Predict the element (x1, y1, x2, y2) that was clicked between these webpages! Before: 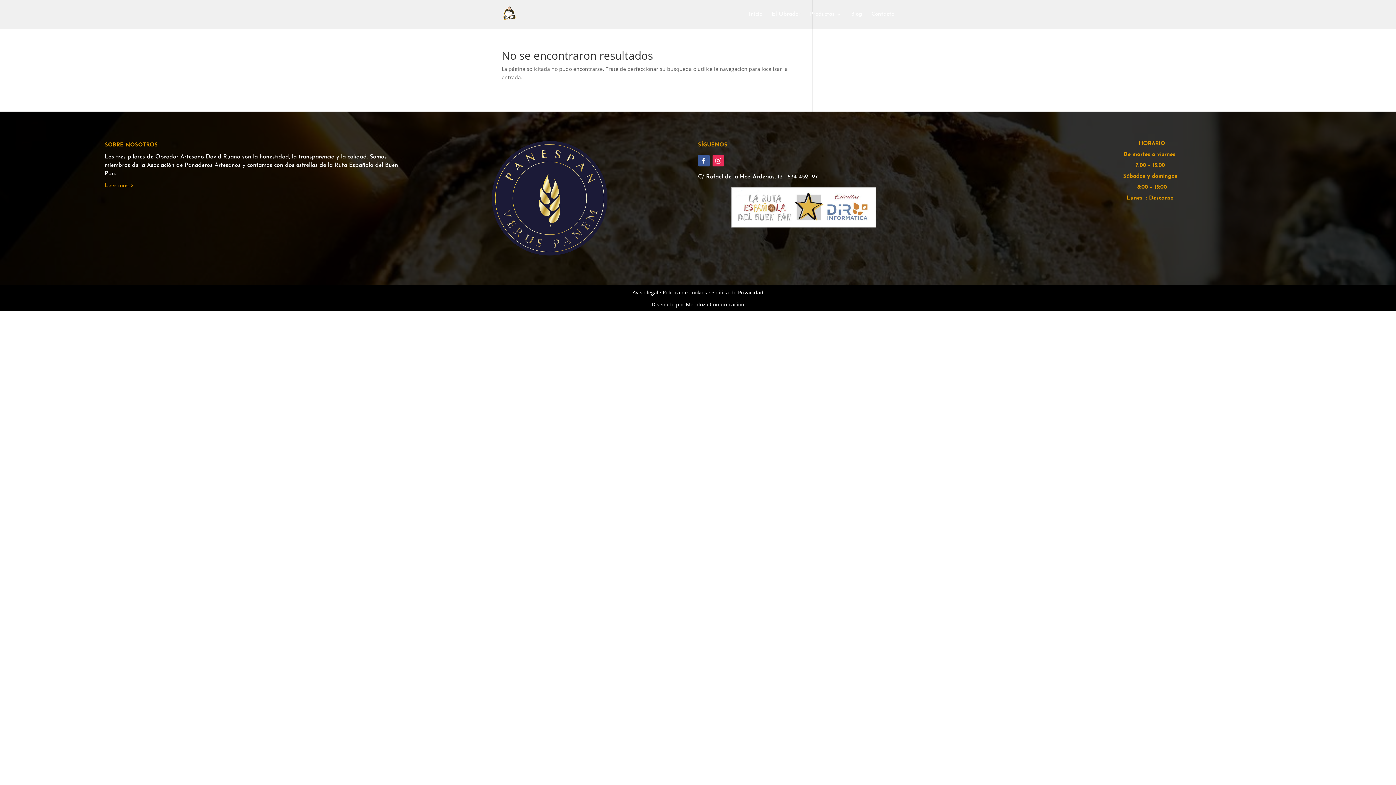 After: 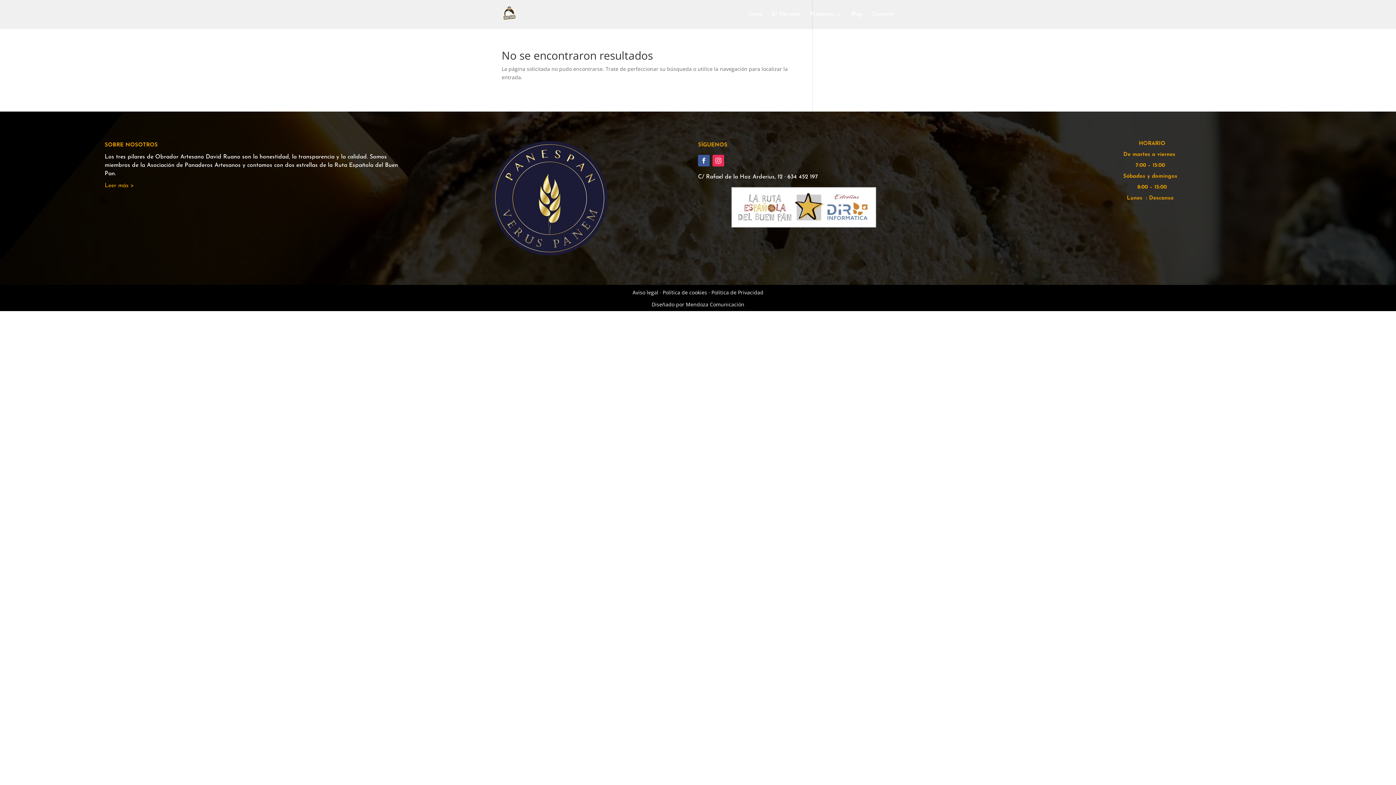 Action: bbox: (712, 154, 724, 166)